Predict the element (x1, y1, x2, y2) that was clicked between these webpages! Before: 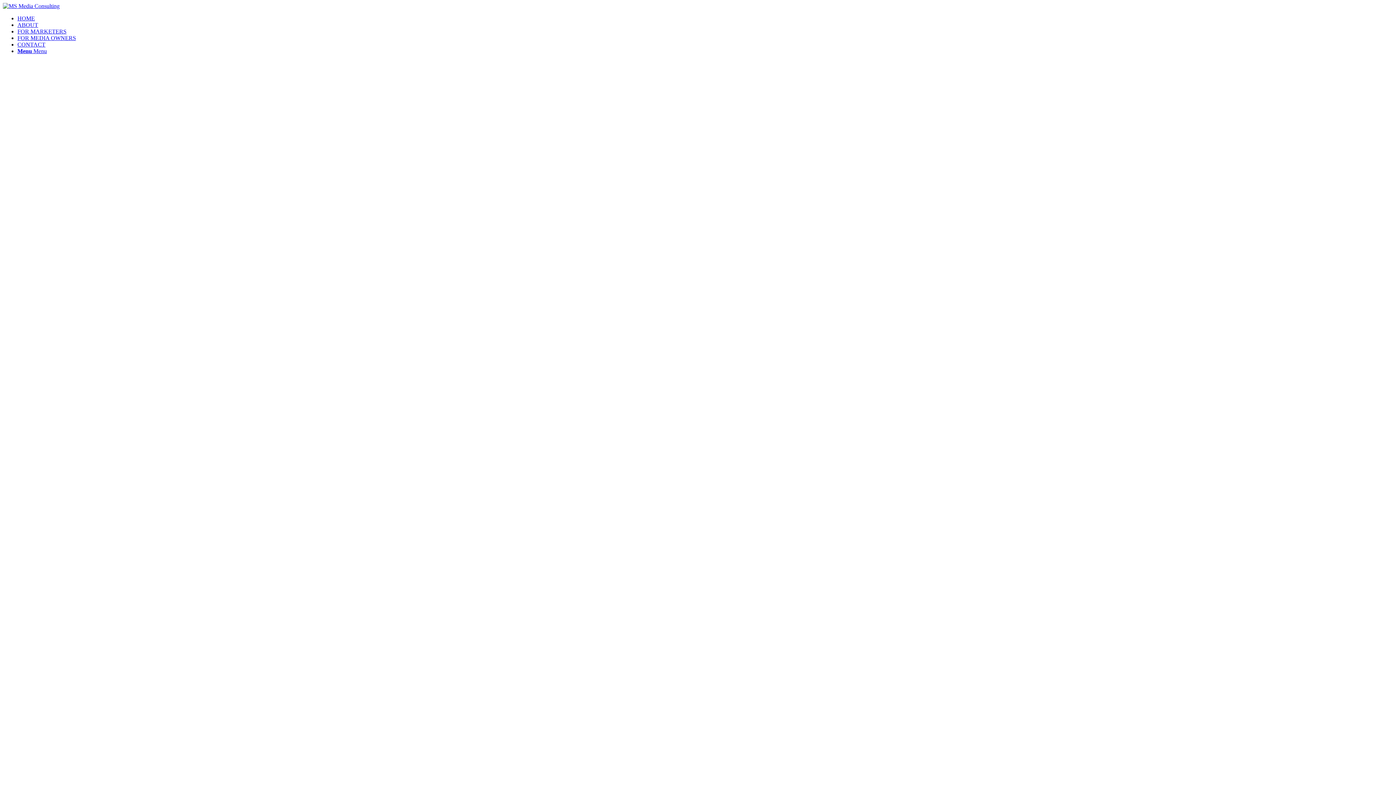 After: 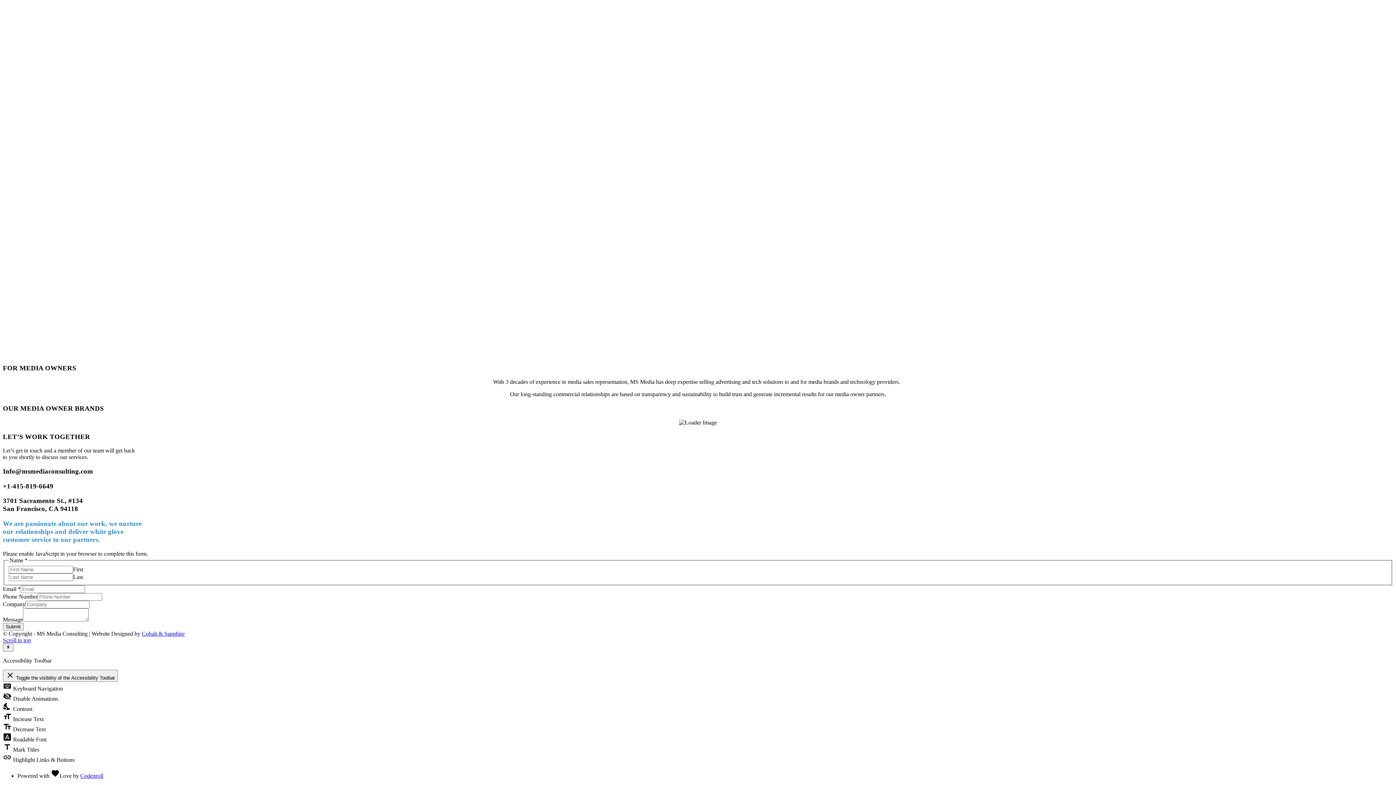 Action: bbox: (17, 41, 45, 47) label: CONTACT